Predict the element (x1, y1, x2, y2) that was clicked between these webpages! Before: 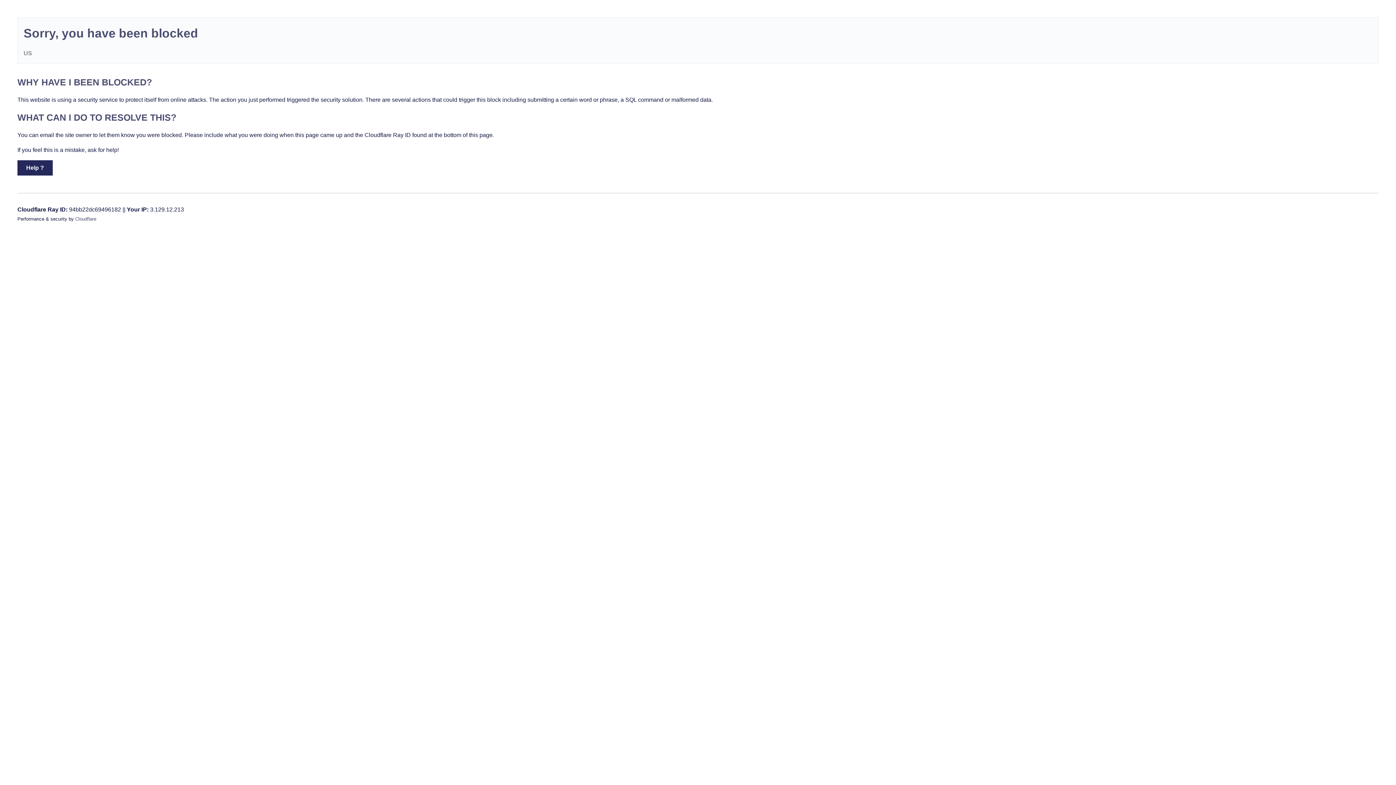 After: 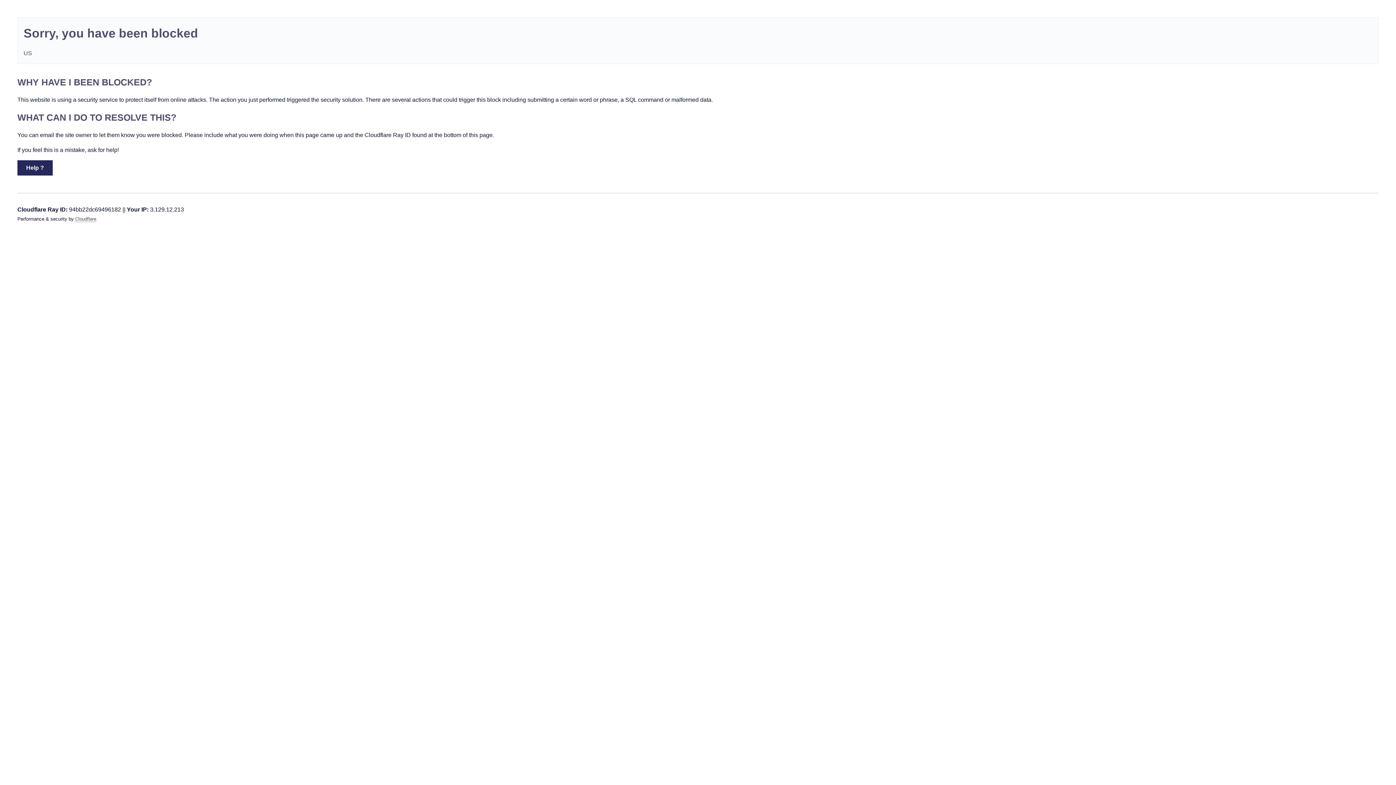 Action: label: Cloudflare bbox: (75, 216, 96, 221)